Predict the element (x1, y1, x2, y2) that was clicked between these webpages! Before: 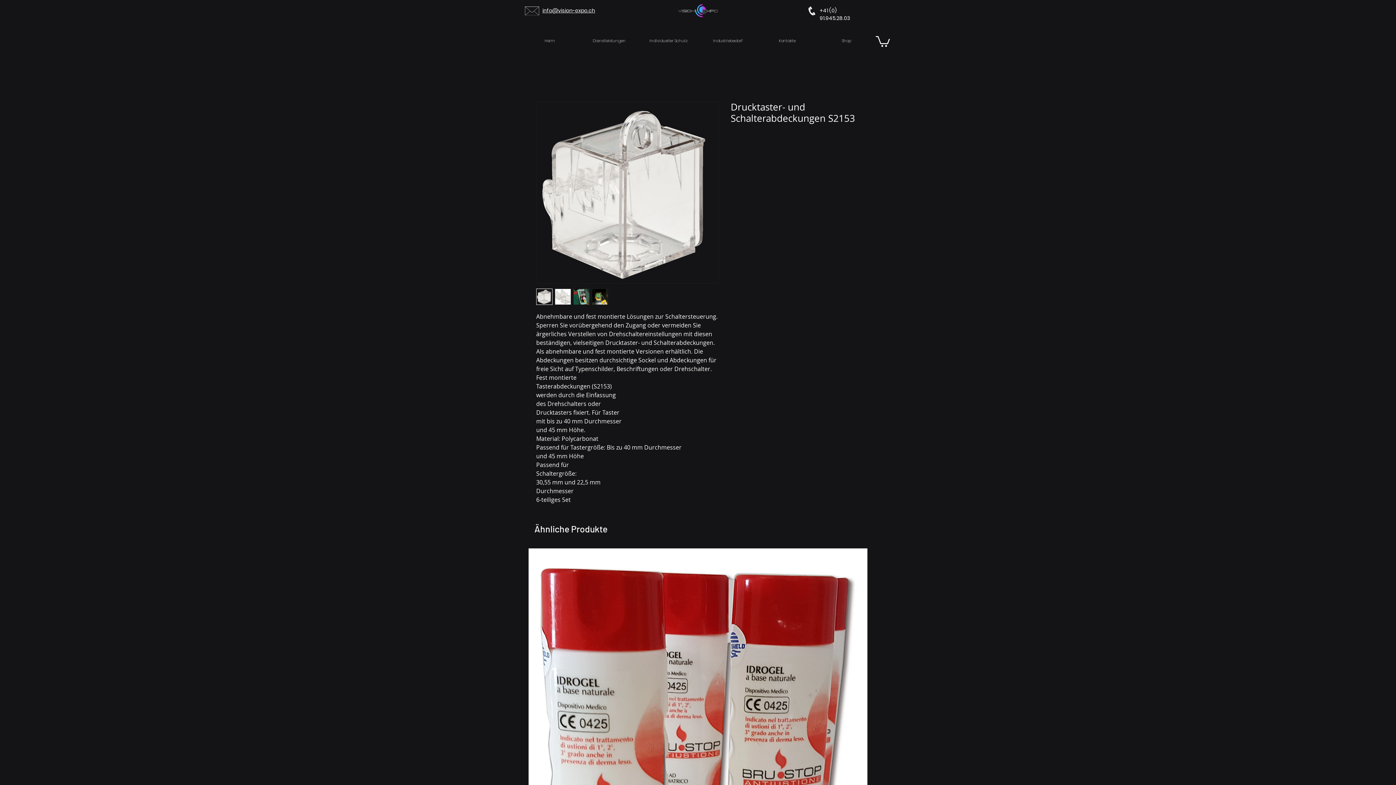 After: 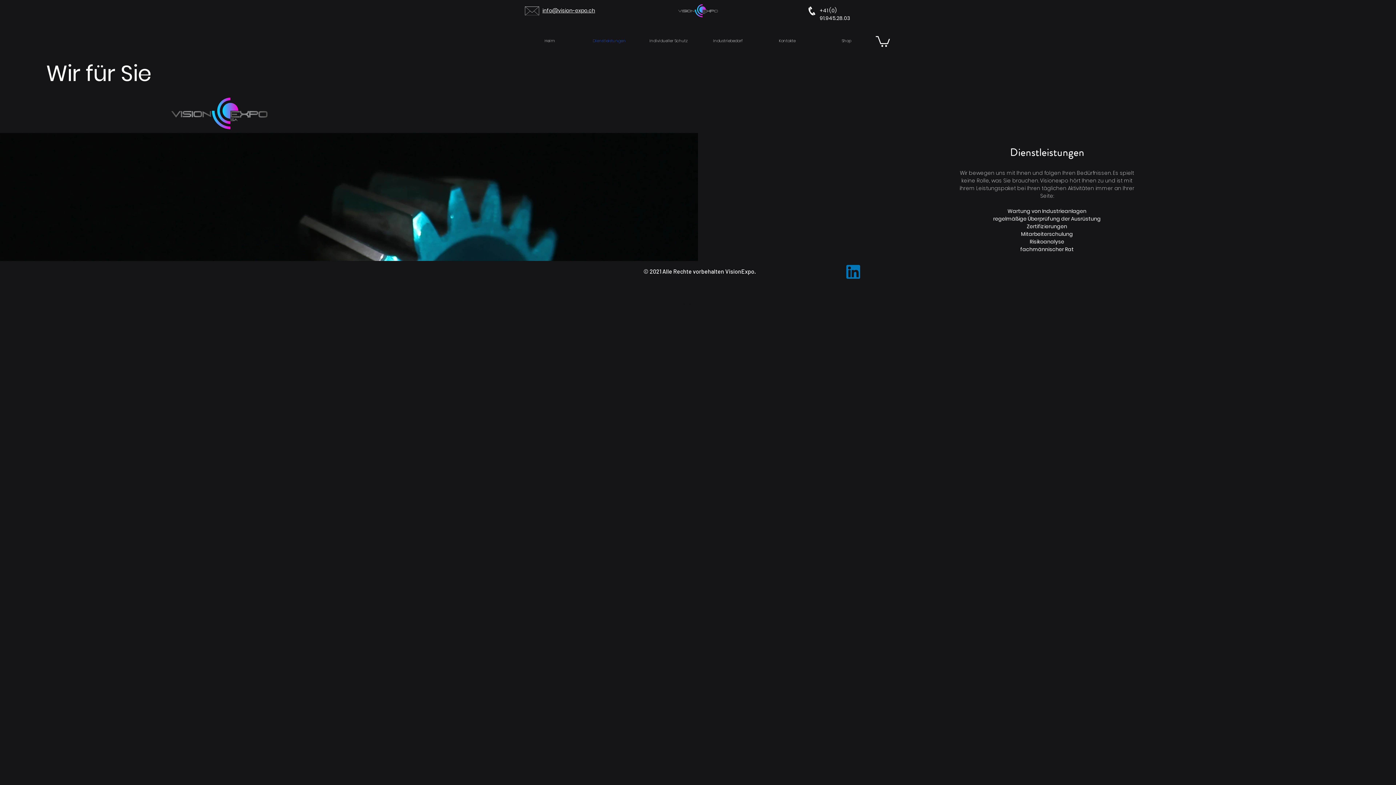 Action: bbox: (579, 36, 639, 45) label: Dienstleistungen